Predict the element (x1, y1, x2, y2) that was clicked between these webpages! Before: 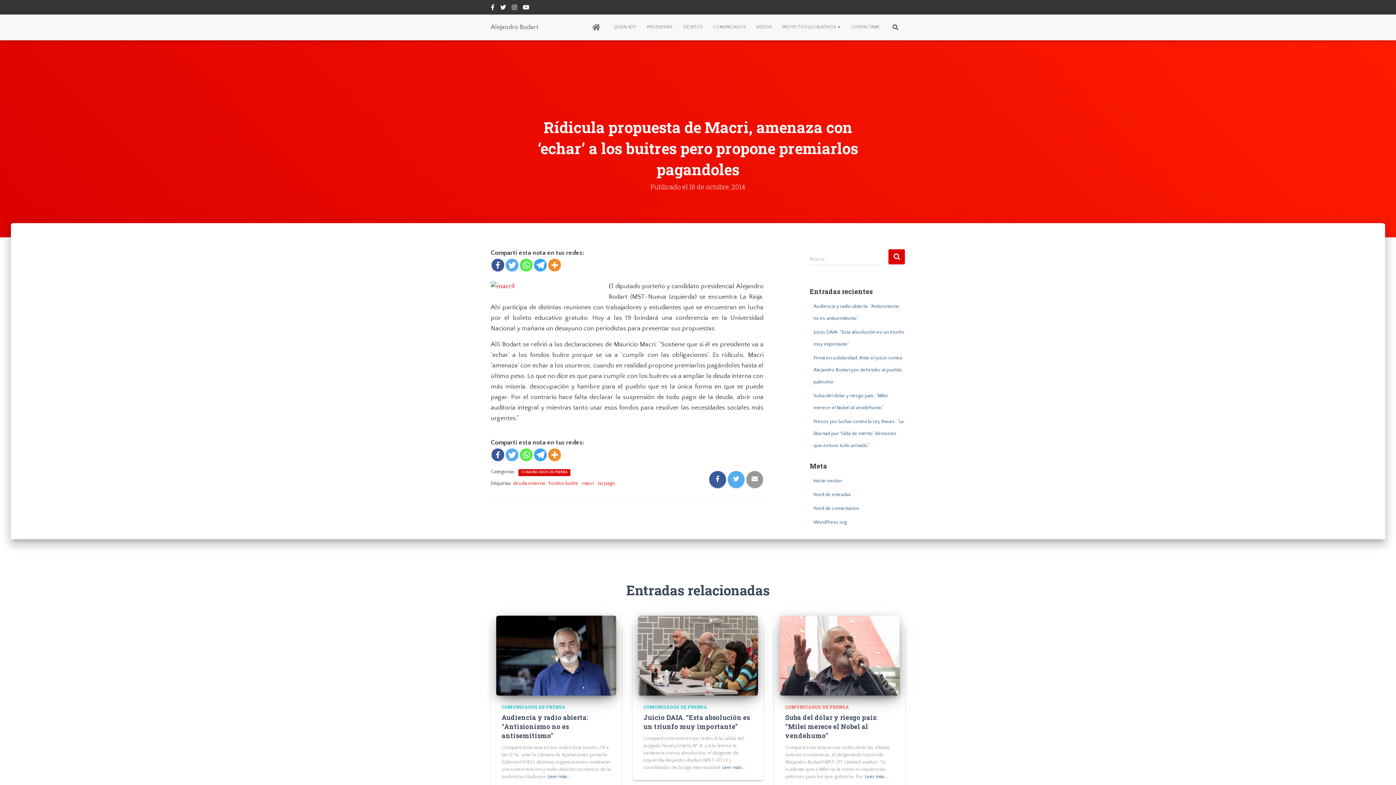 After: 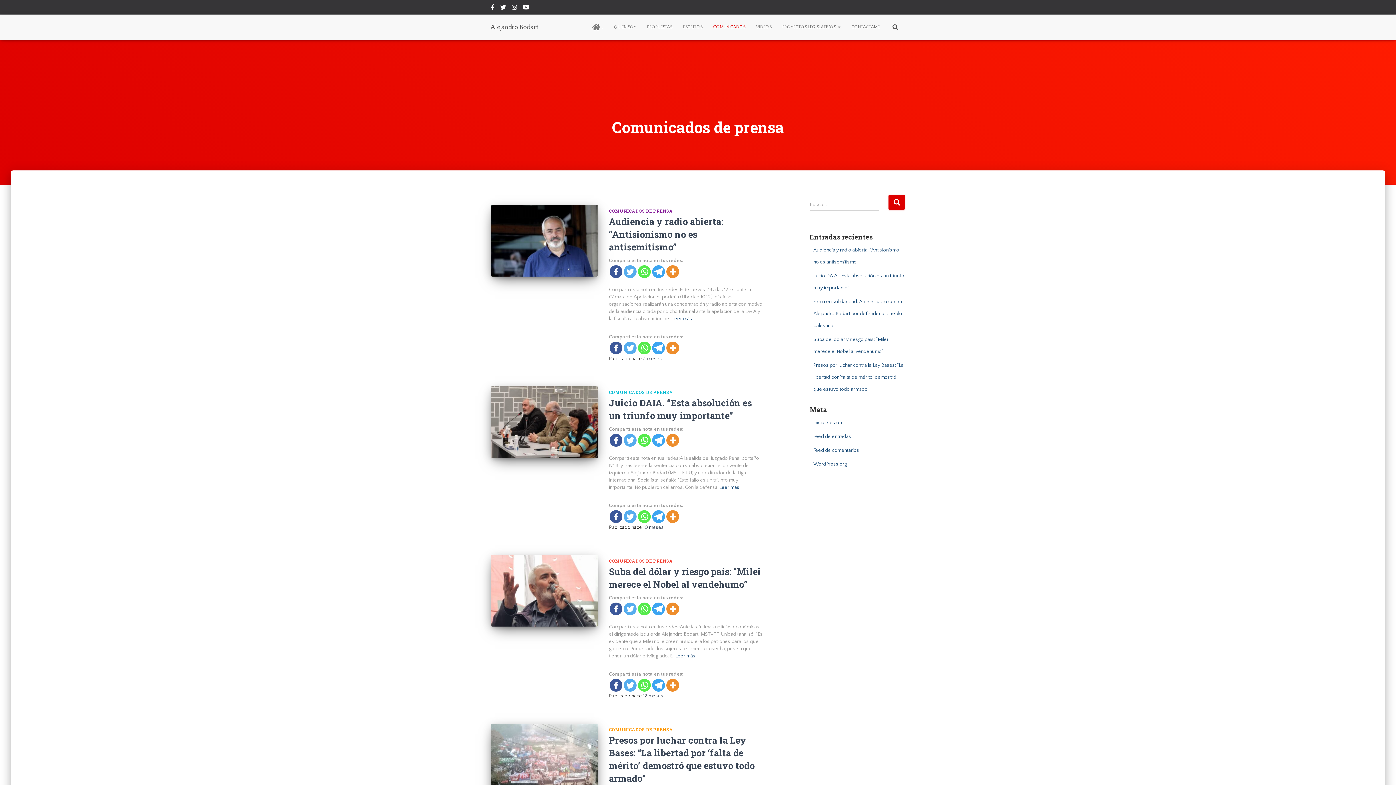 Action: bbox: (520, 470, 568, 475) label: COMUNICADOS DE PRENSA